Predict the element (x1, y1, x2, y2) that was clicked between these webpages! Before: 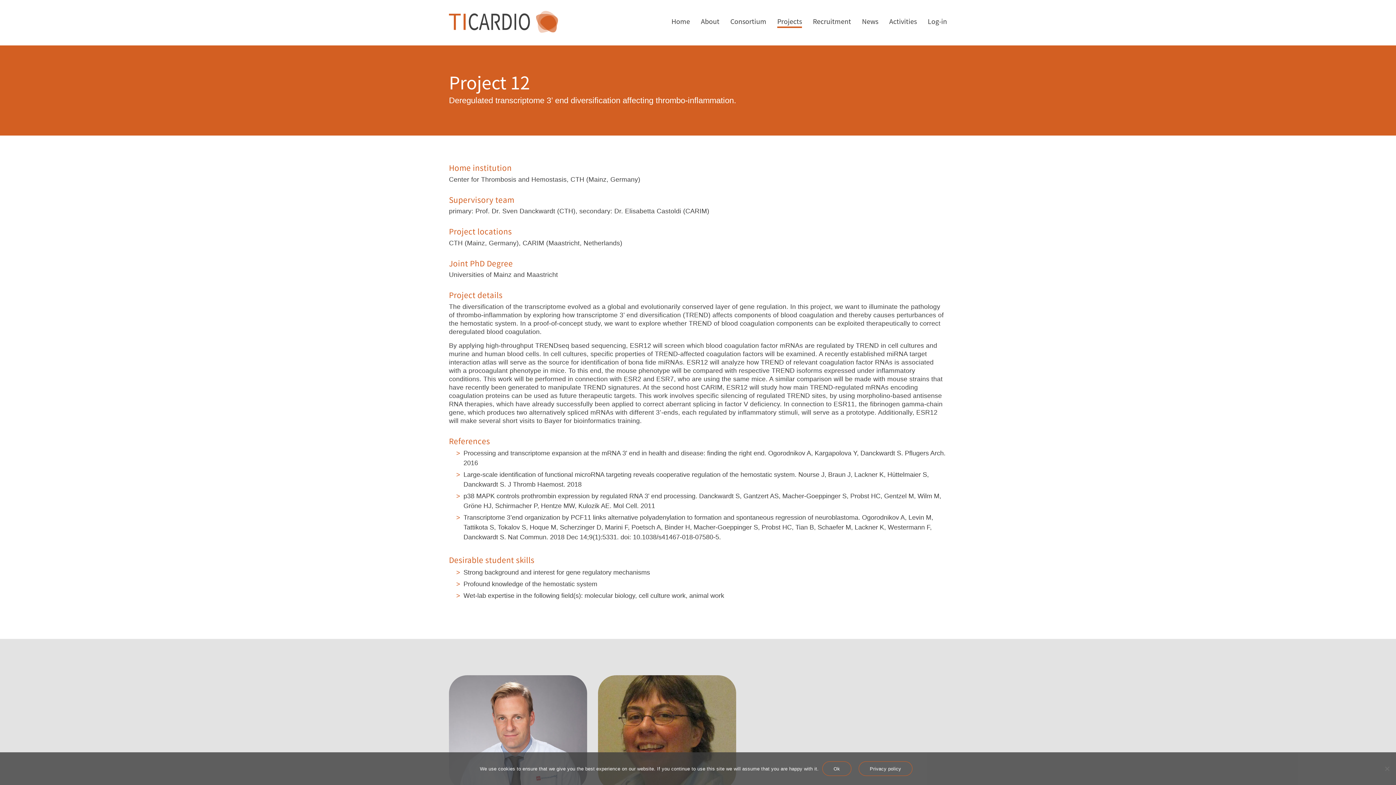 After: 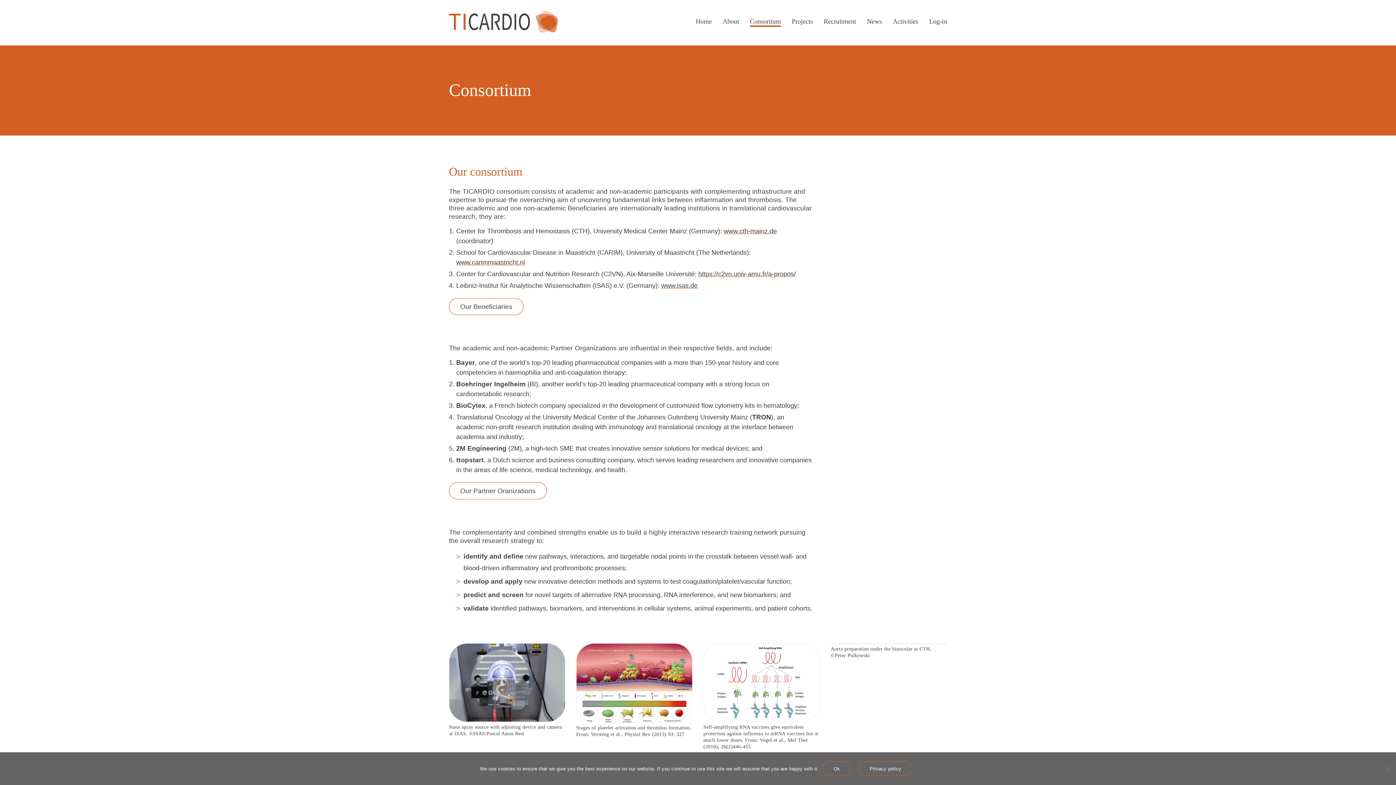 Action: label: Consortium bbox: (730, 14, 766, 28)